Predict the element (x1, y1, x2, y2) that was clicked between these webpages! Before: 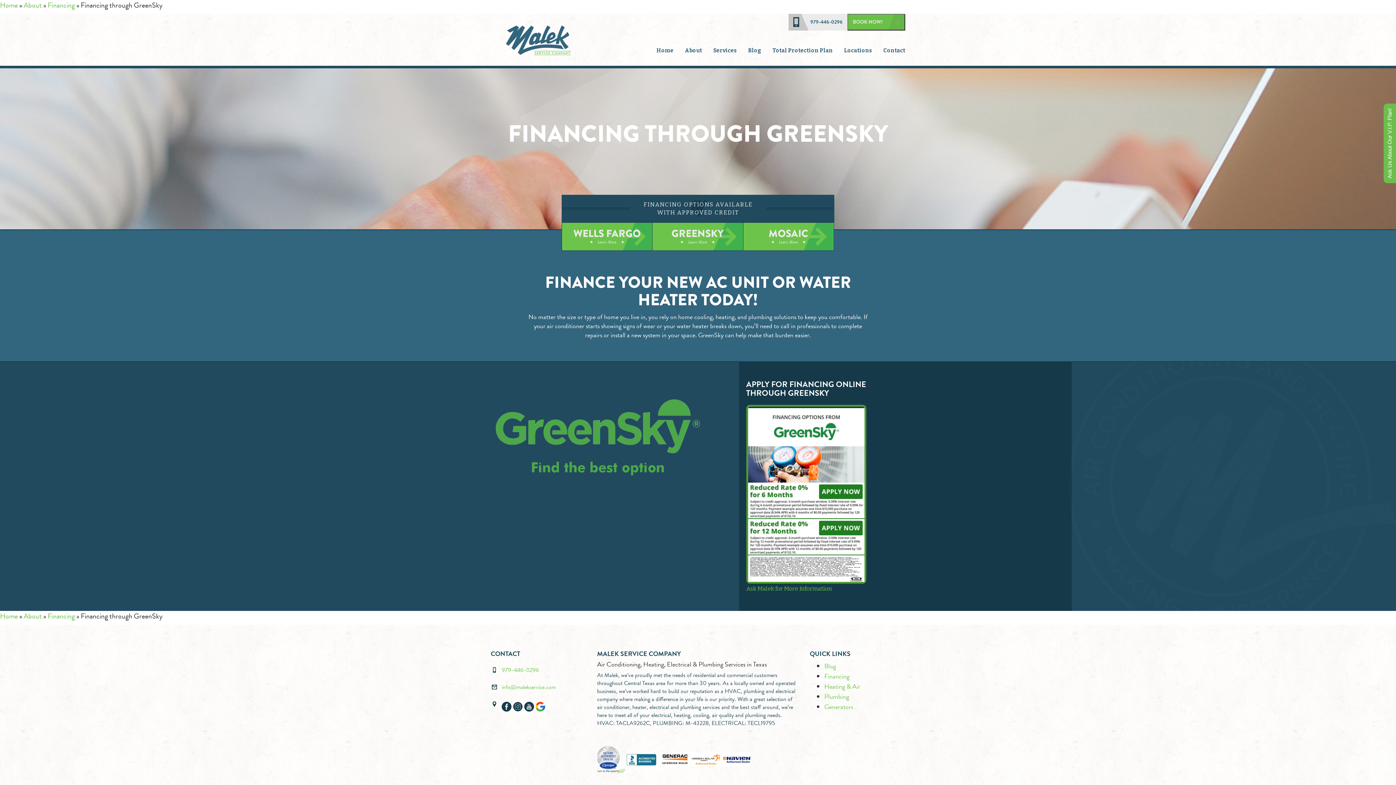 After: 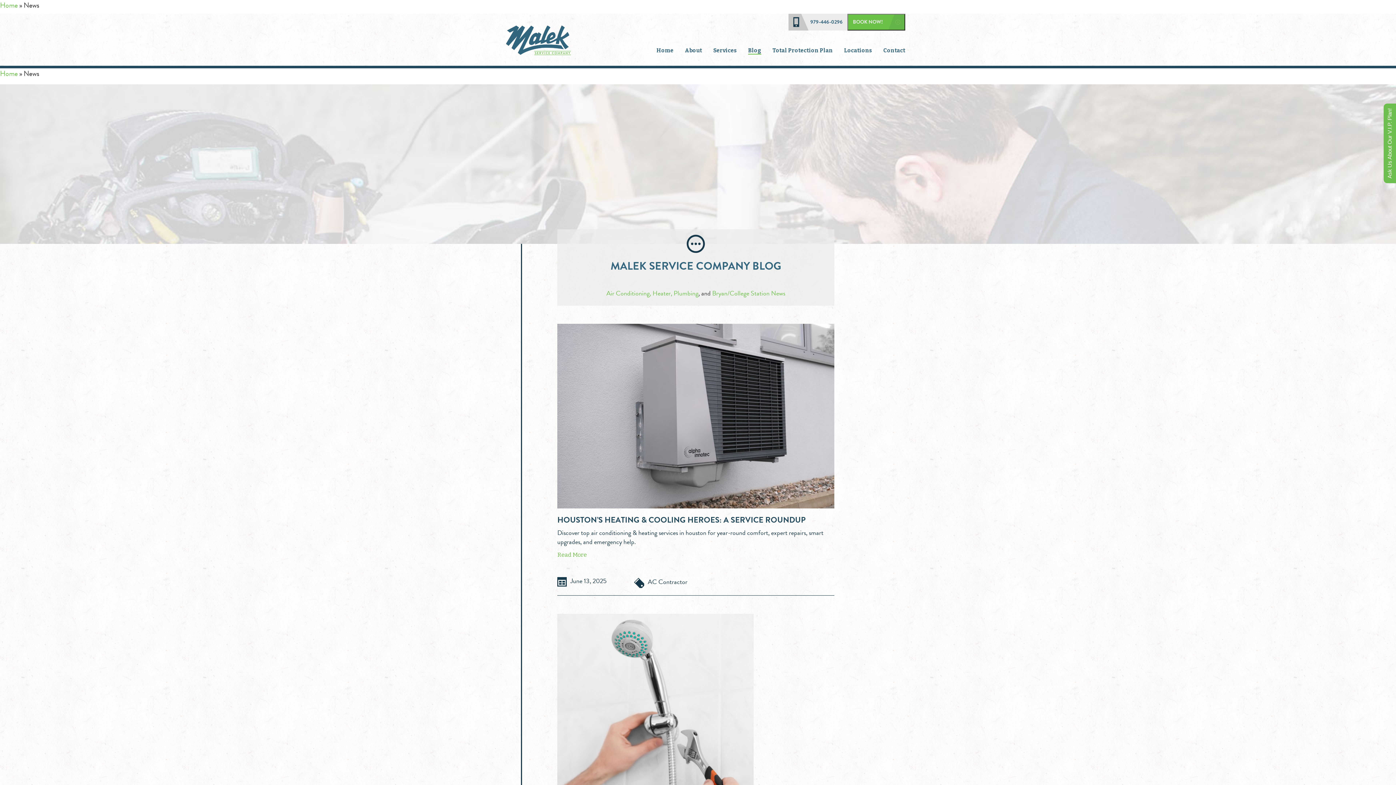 Action: bbox: (824, 661, 836, 671) label: Blog